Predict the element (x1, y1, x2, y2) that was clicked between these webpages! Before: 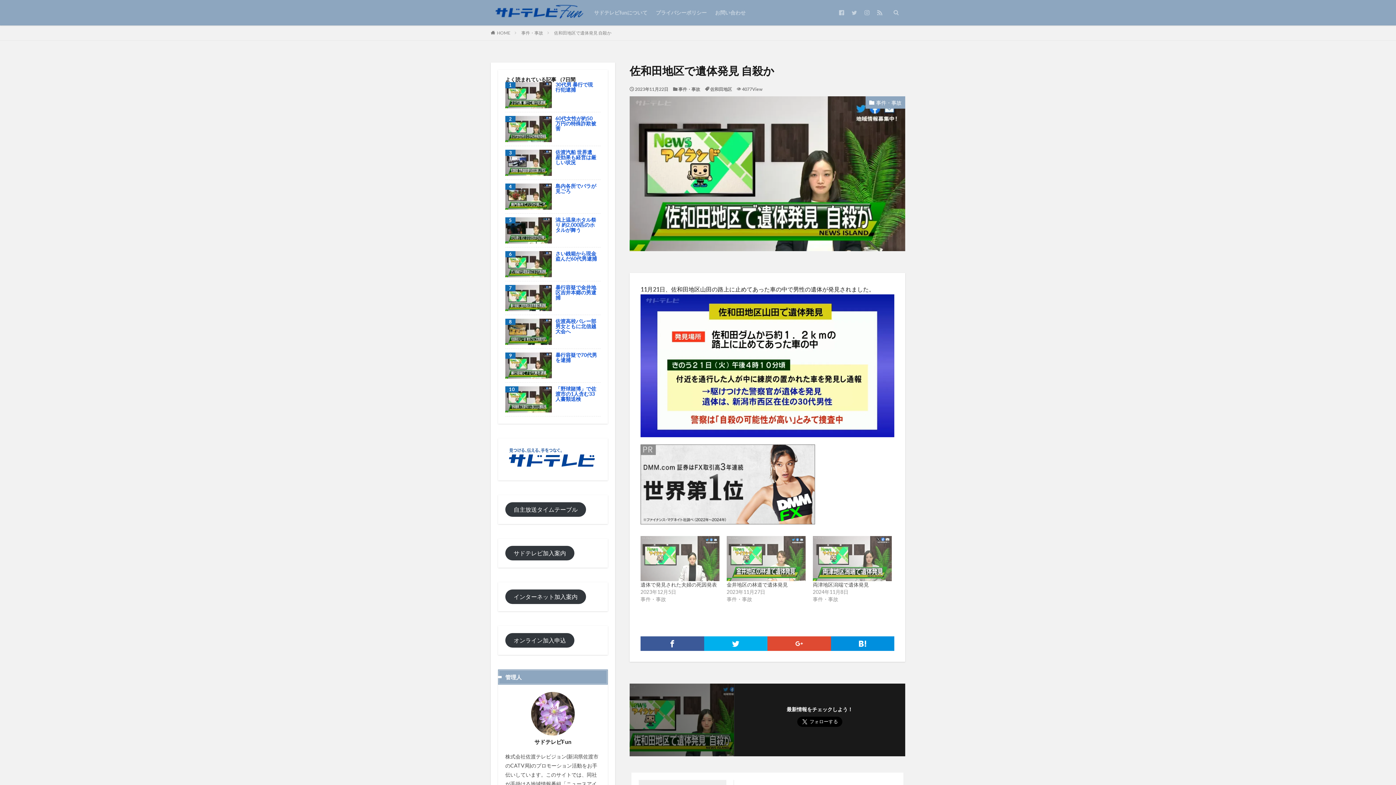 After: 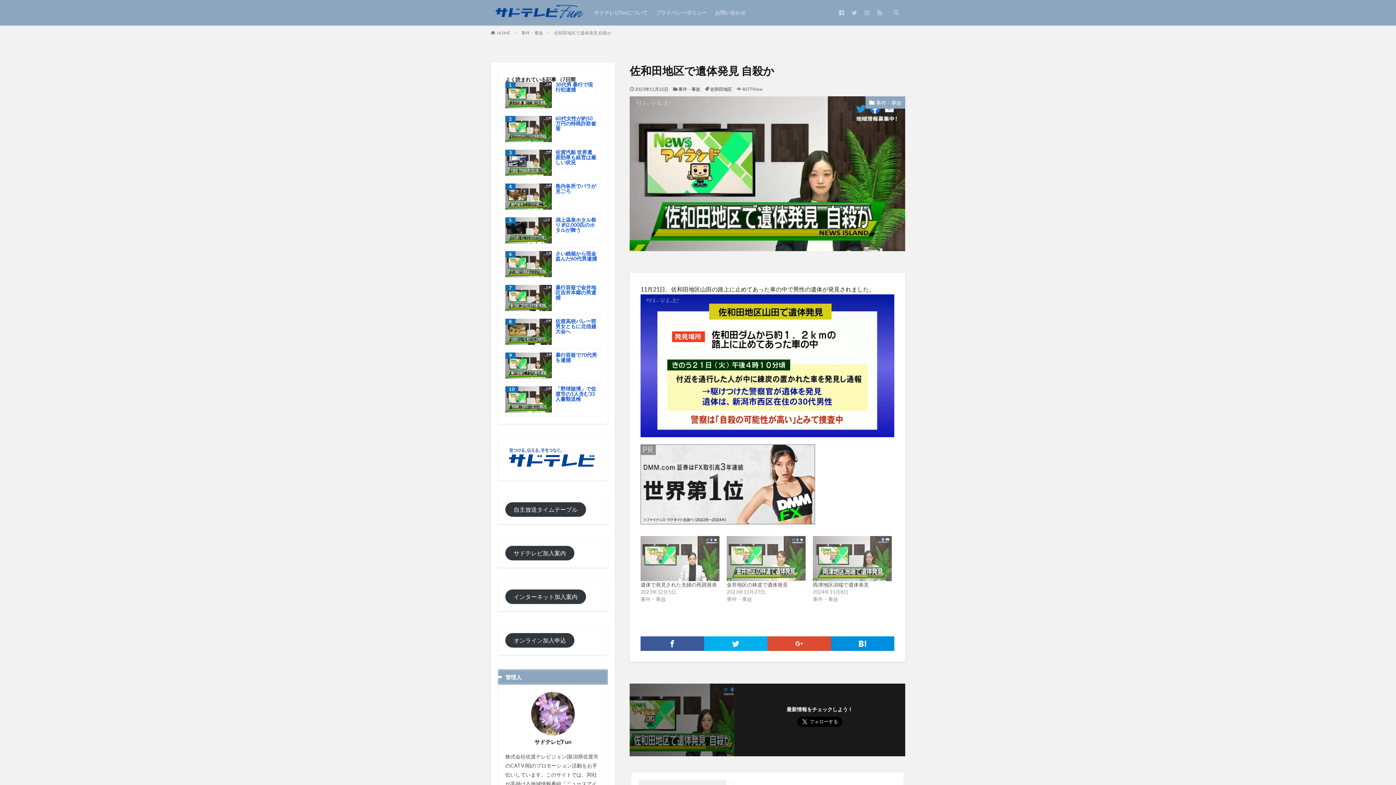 Action: label: インターネット加入案内 bbox: (505, 589, 586, 604)